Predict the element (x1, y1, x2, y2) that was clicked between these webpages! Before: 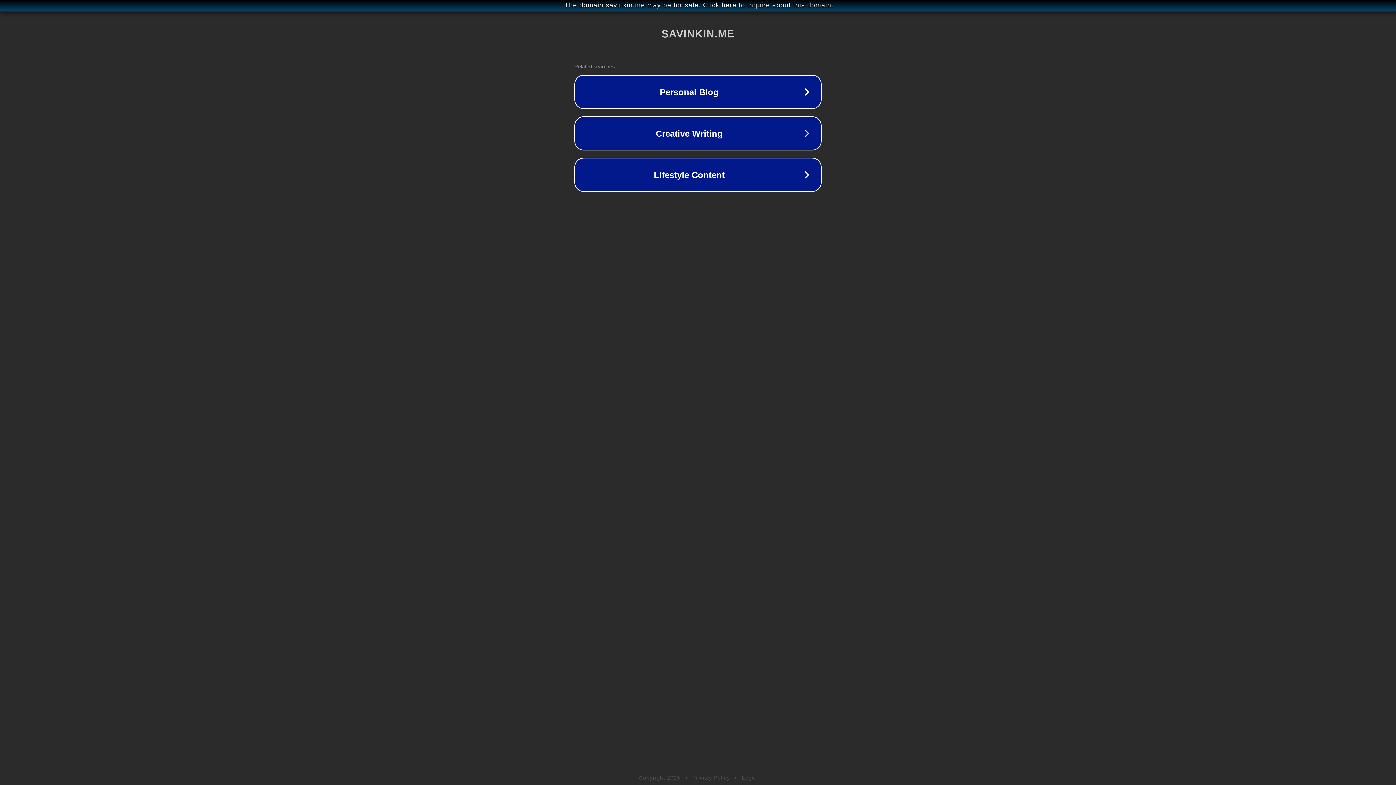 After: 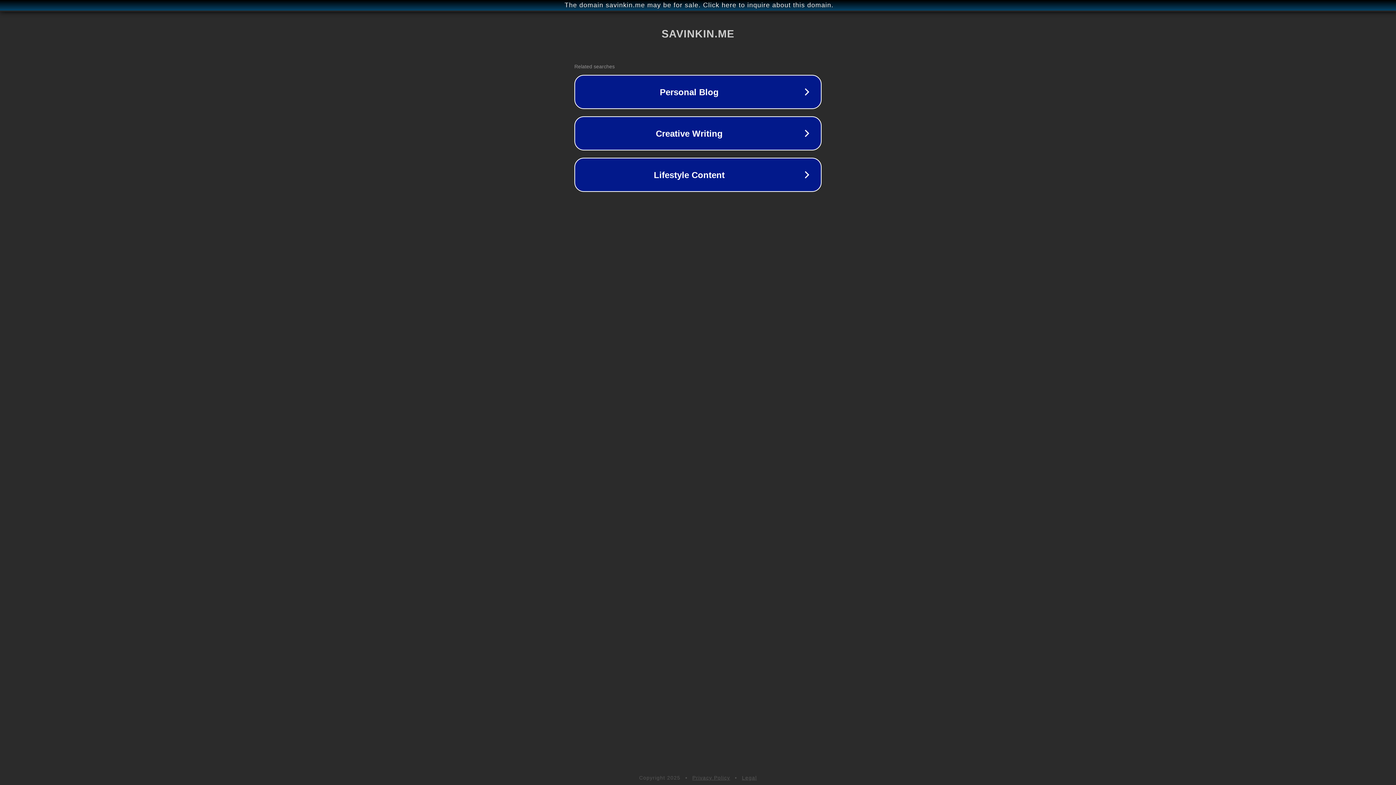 Action: label: Privacy Policy bbox: (692, 775, 730, 781)